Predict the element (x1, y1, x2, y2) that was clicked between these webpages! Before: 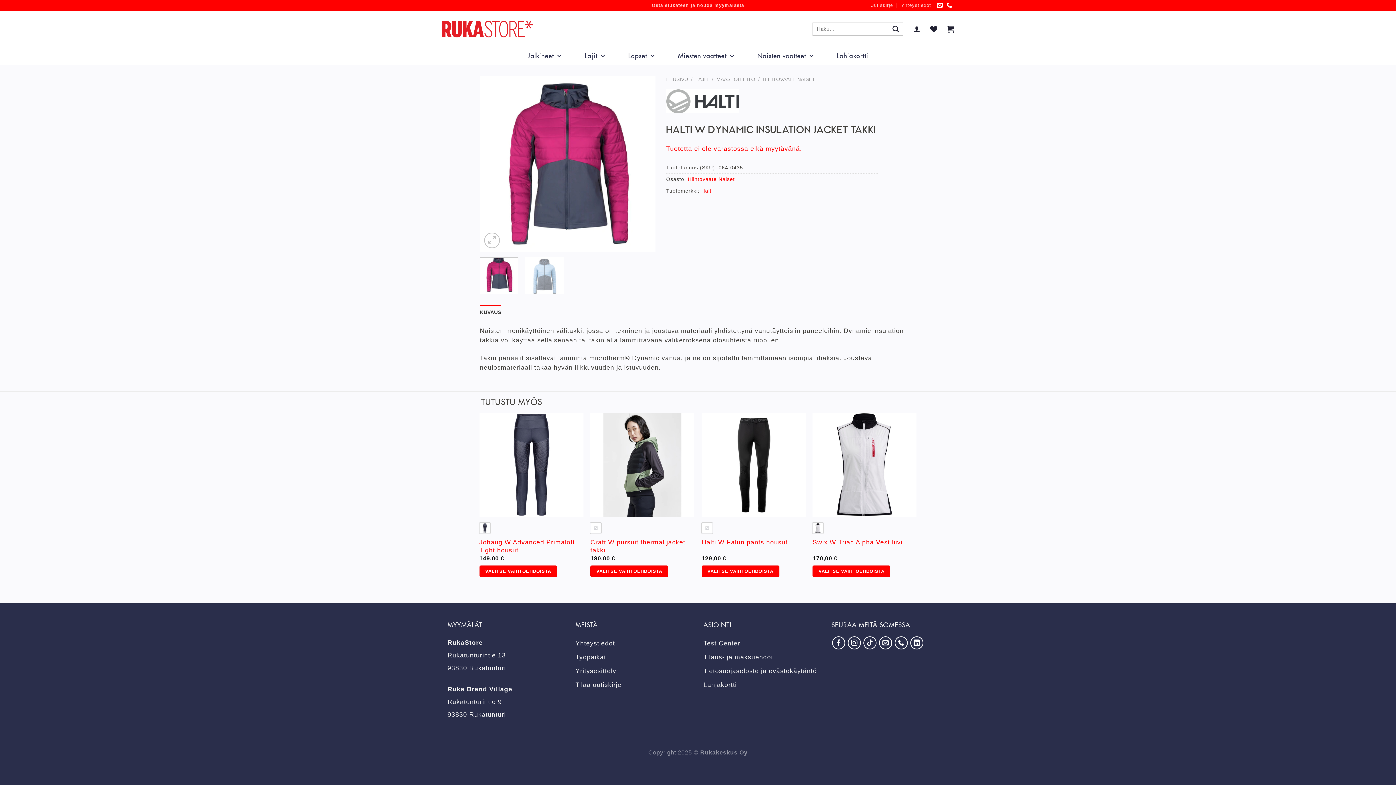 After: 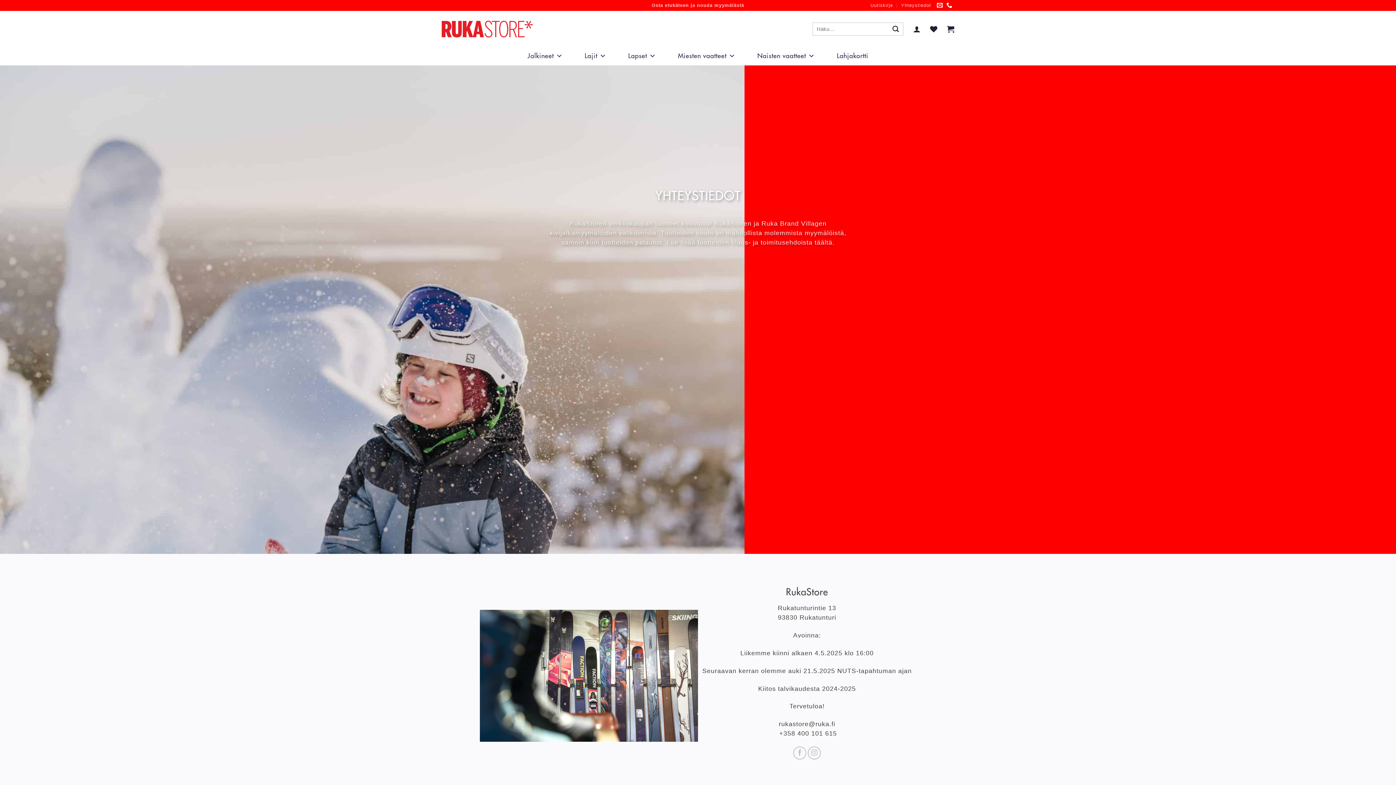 Action: label: Yhteystiedot bbox: (575, 636, 615, 650)